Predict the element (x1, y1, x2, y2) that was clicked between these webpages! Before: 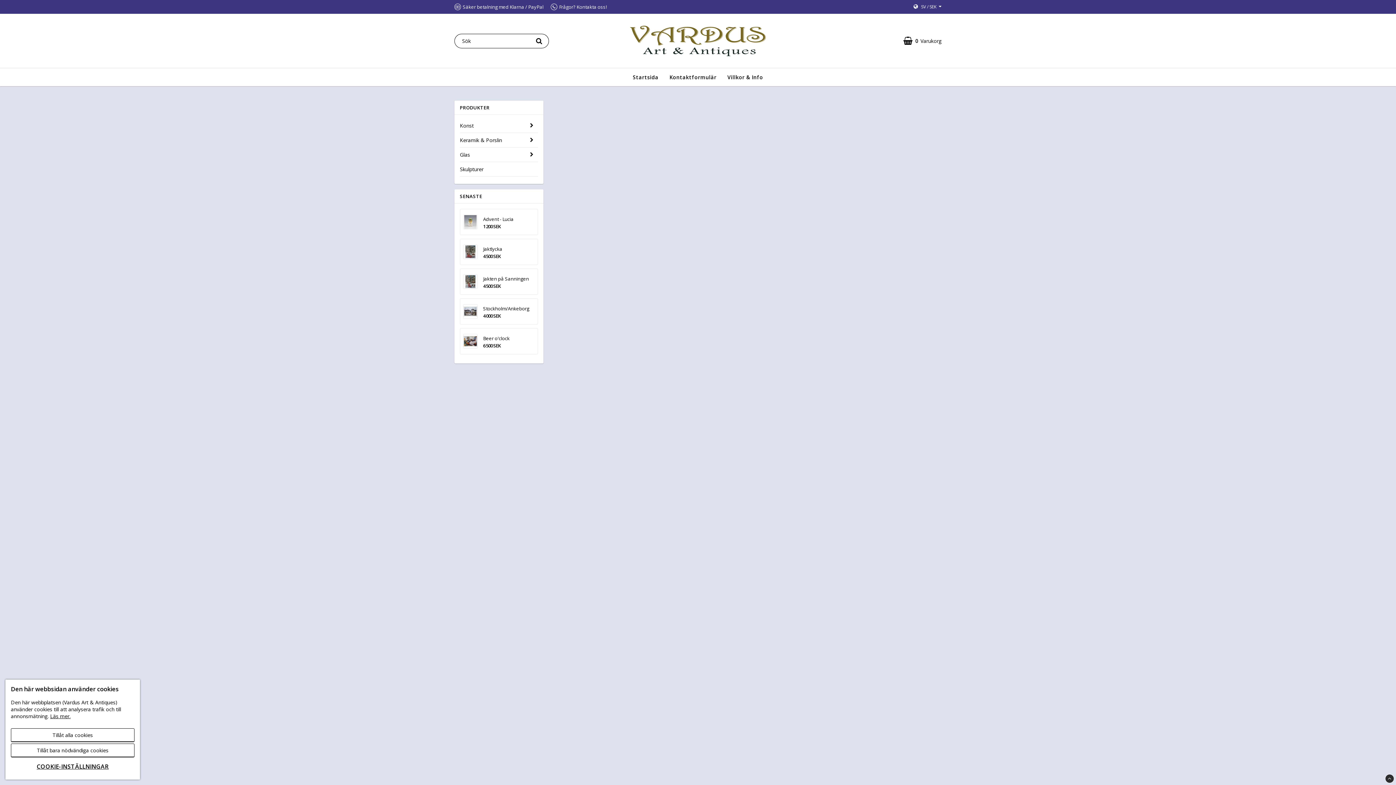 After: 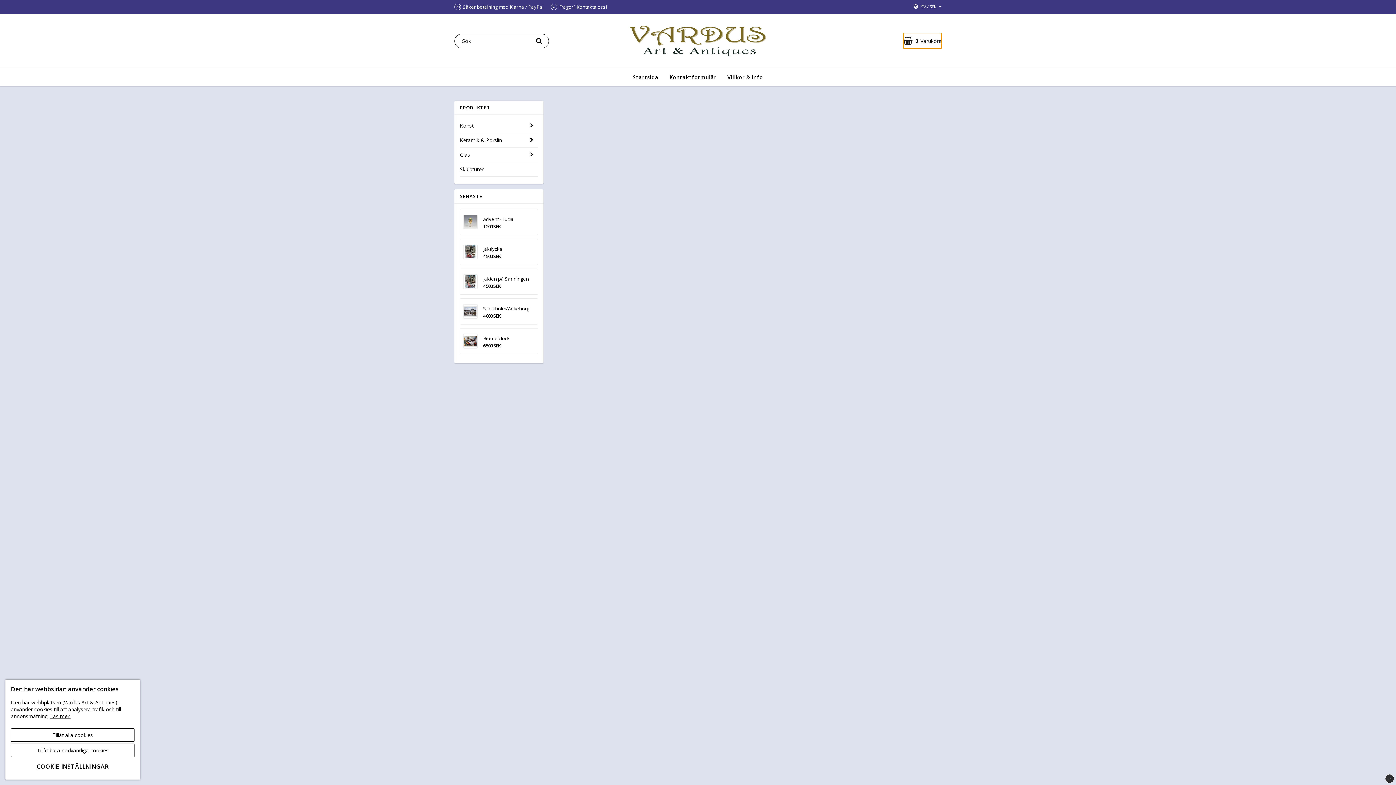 Action: bbox: (903, 33, 941, 48) label: 0Varukorg